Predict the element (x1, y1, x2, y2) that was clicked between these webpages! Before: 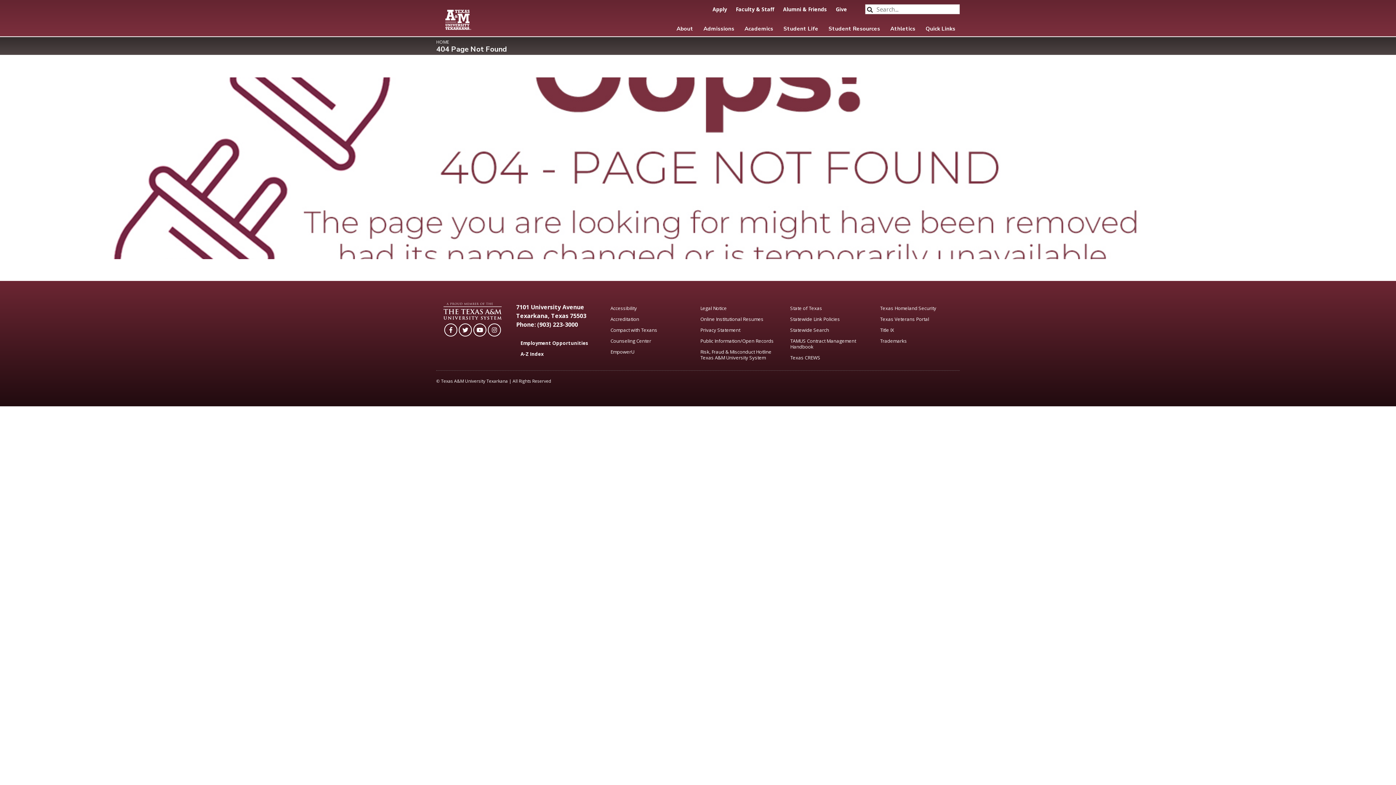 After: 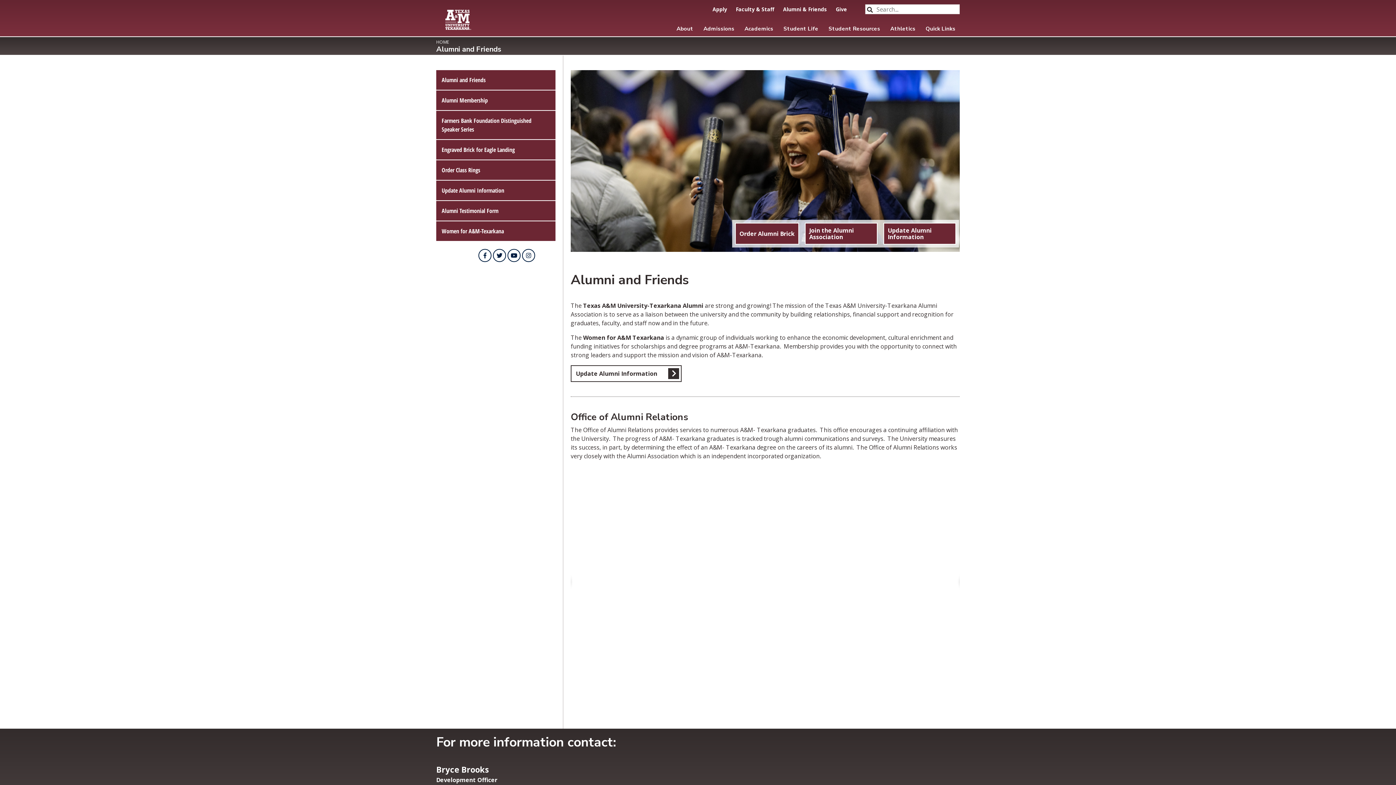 Action: label: Alumni & Friends bbox: (779, 4, 830, 14)